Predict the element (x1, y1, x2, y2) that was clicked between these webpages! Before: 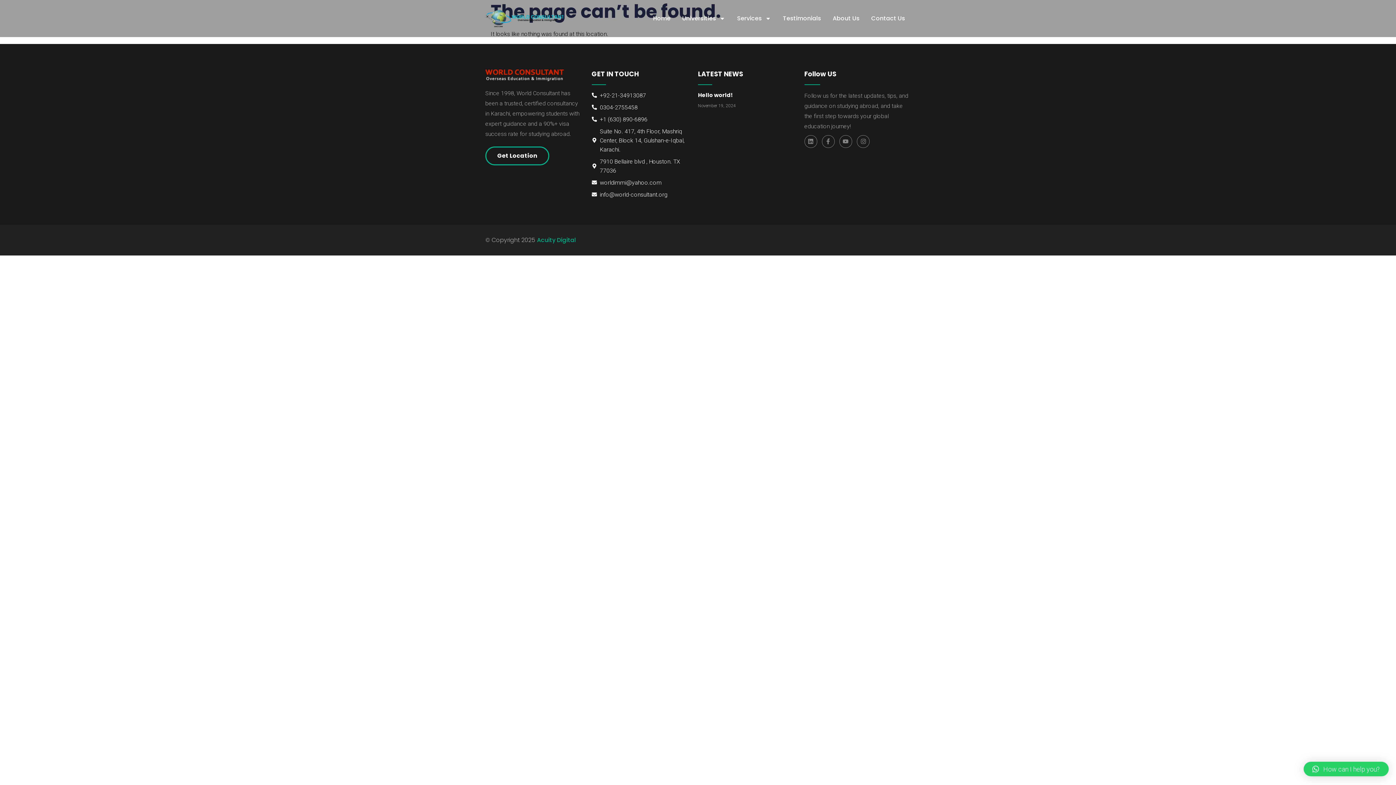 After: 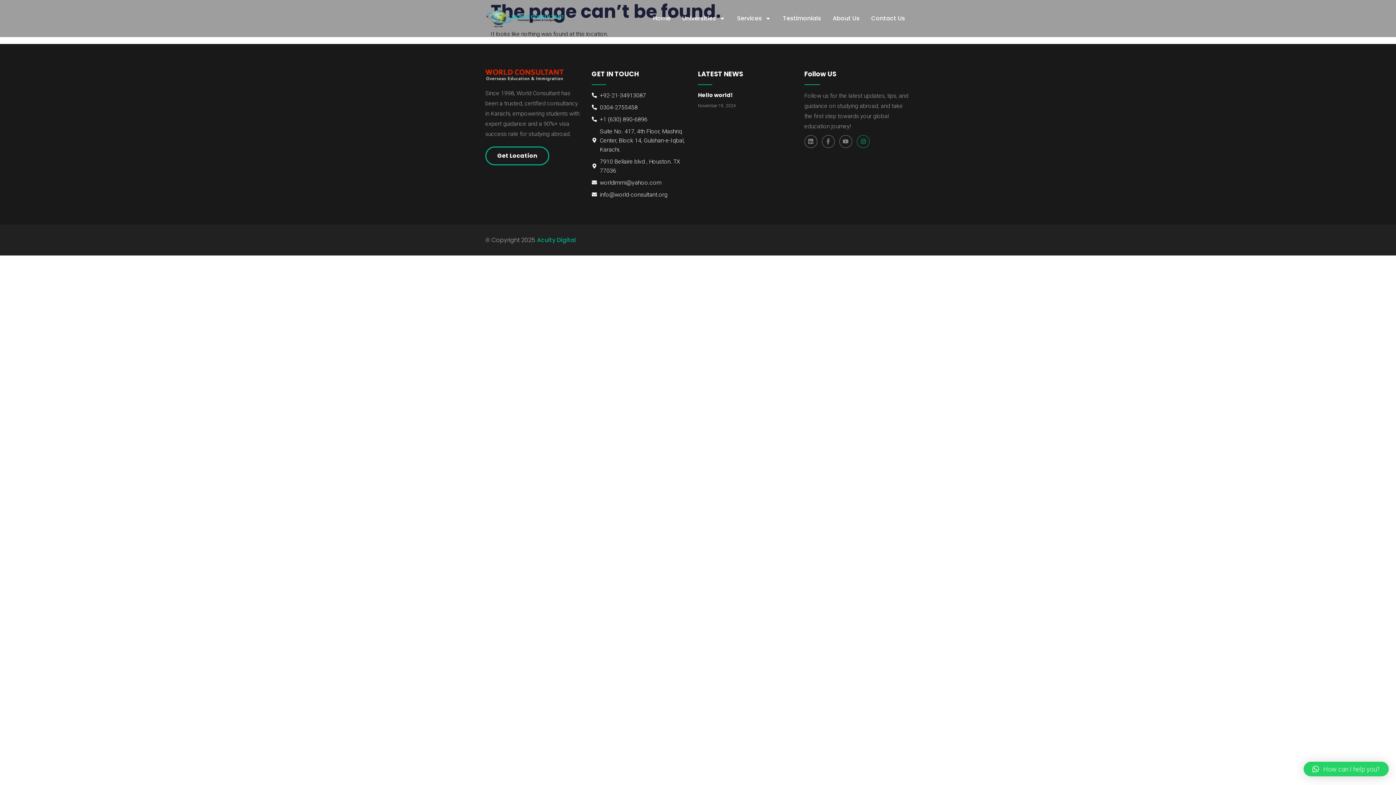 Action: bbox: (857, 135, 869, 148) label: Instagram